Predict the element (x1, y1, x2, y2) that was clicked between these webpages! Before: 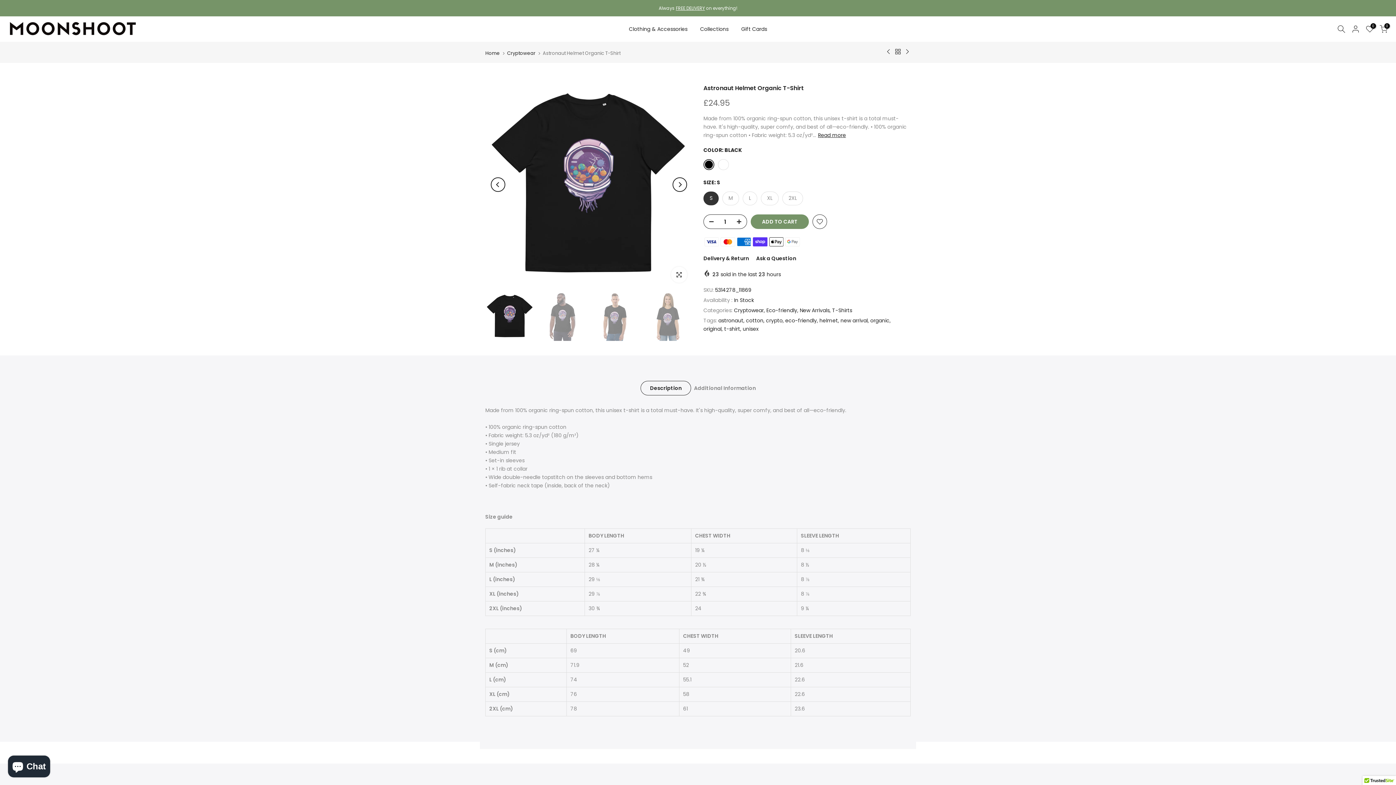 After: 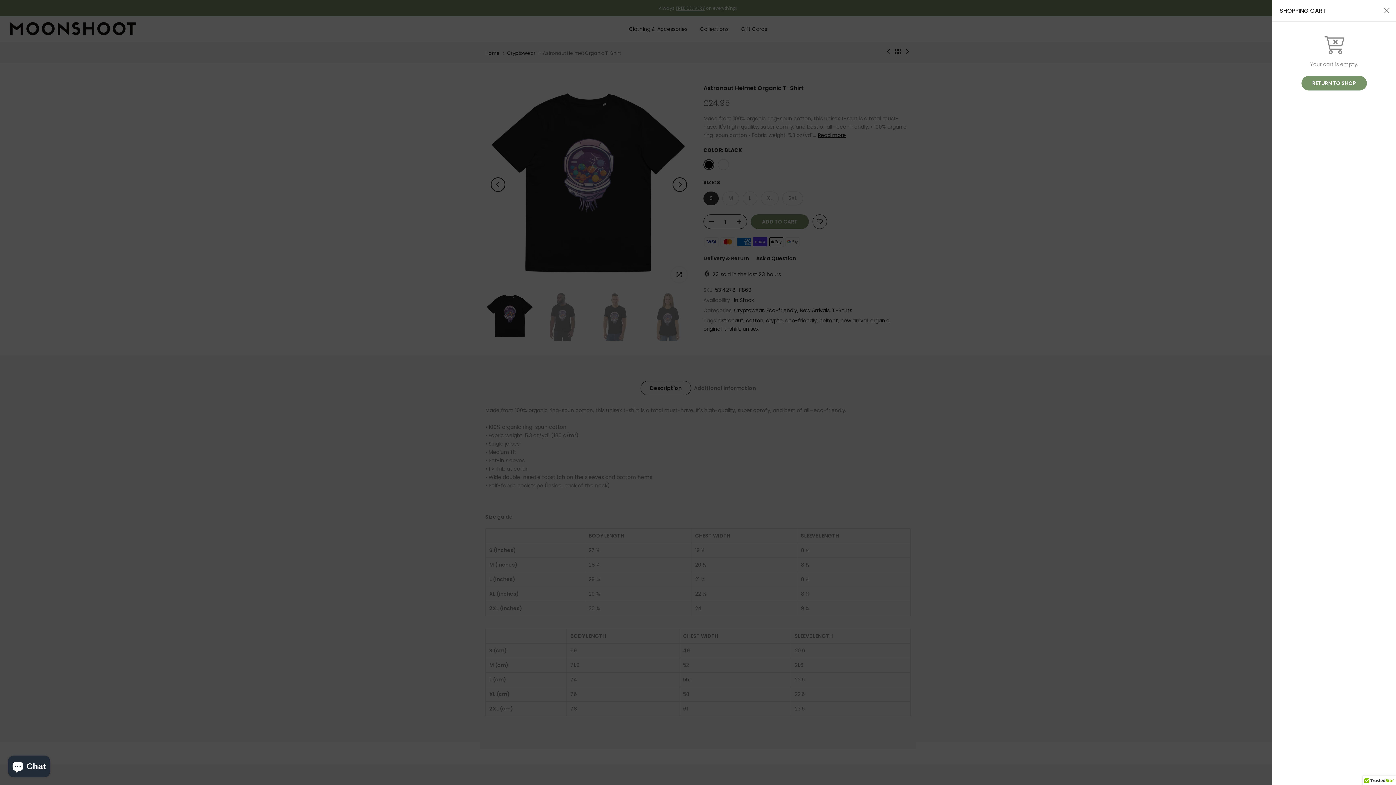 Action: label: 0 bbox: (1380, 25, 1388, 33)